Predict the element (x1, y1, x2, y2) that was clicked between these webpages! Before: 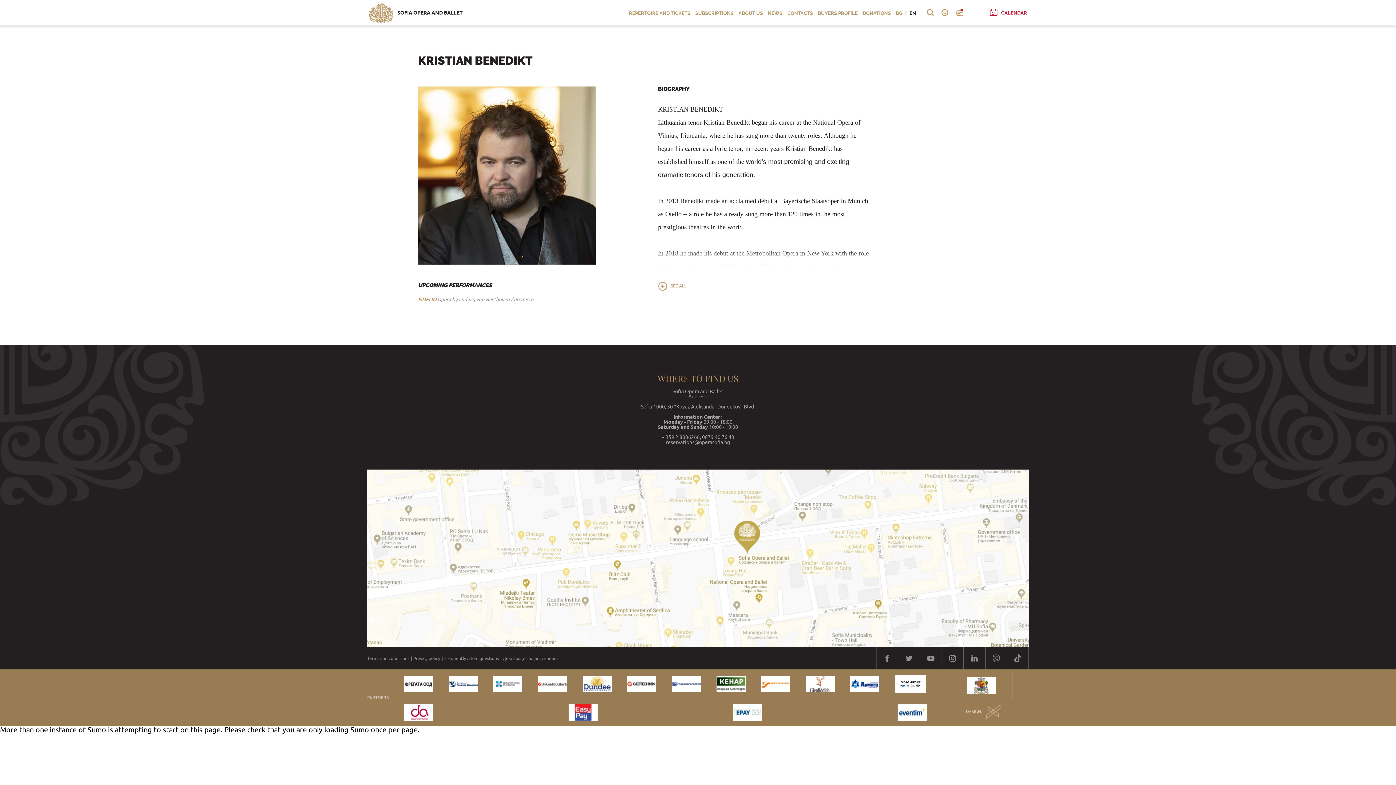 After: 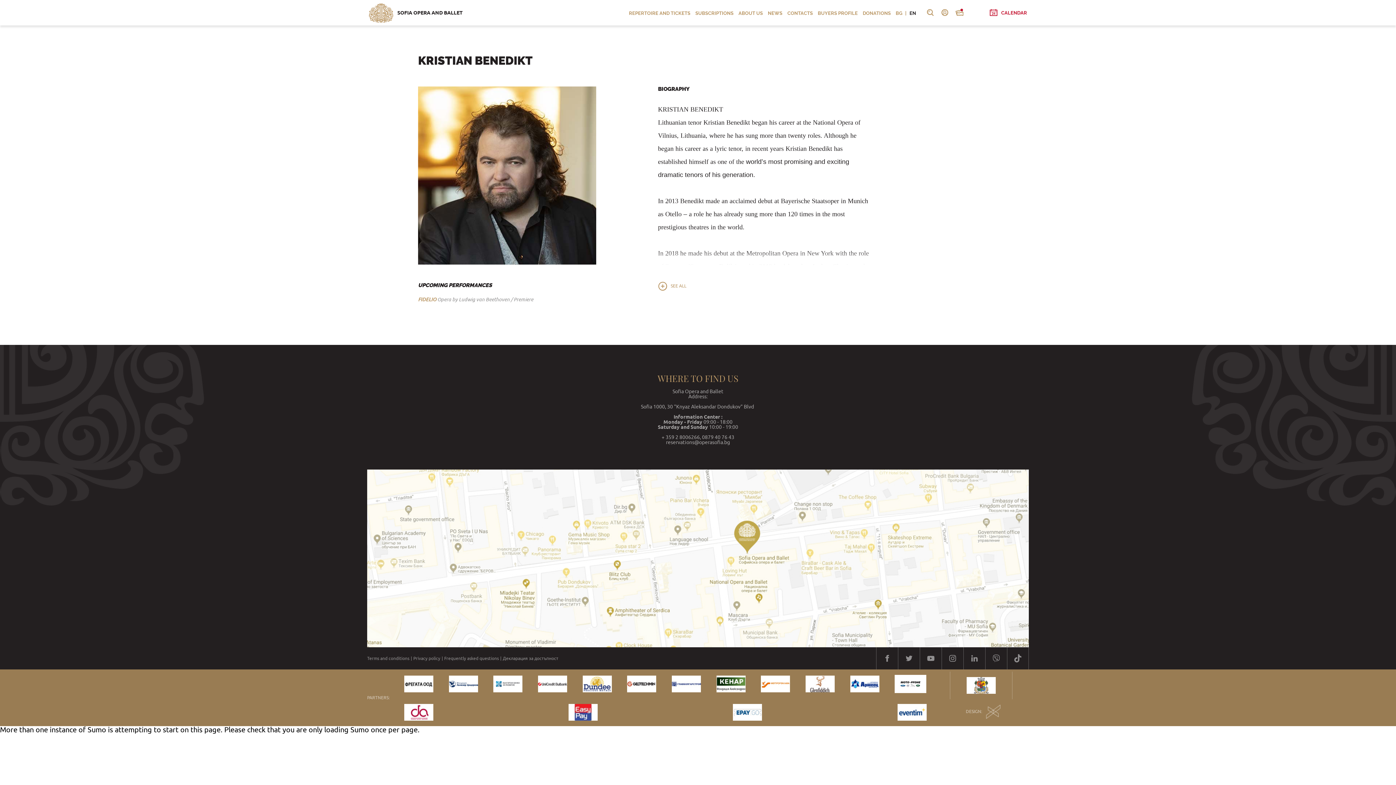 Action: label: Декларация за достъпност bbox: (502, 656, 558, 660)